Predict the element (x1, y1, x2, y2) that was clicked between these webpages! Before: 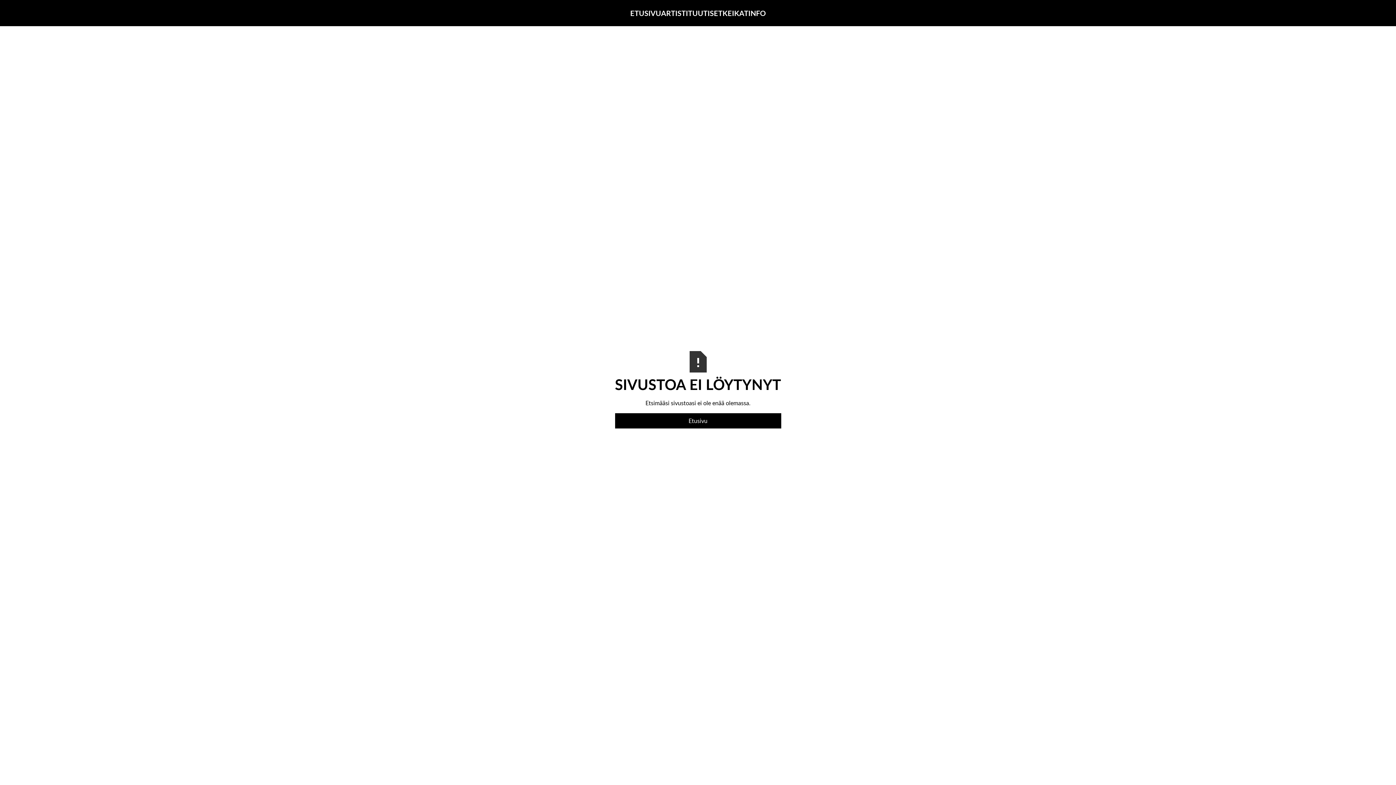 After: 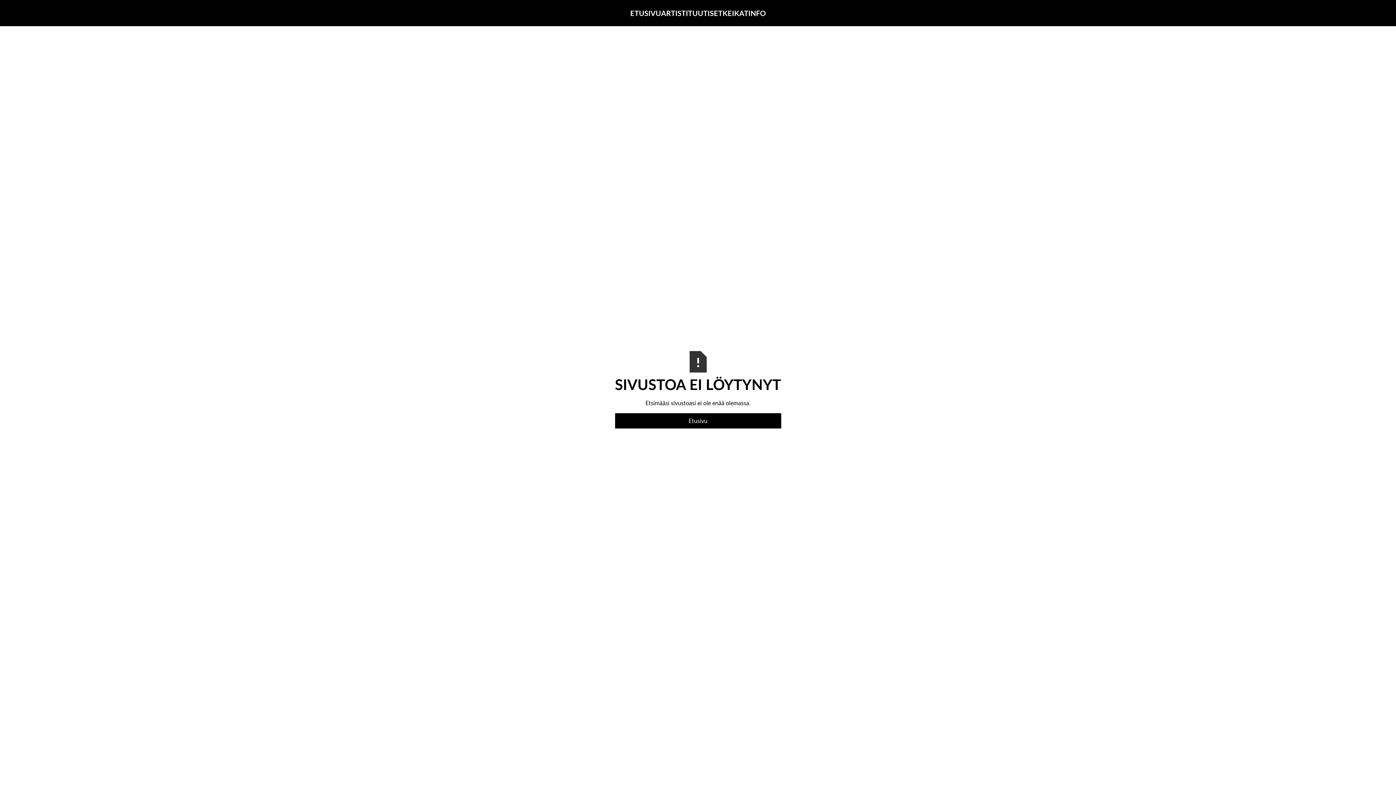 Action: bbox: (1313, 8, 1368, 17)